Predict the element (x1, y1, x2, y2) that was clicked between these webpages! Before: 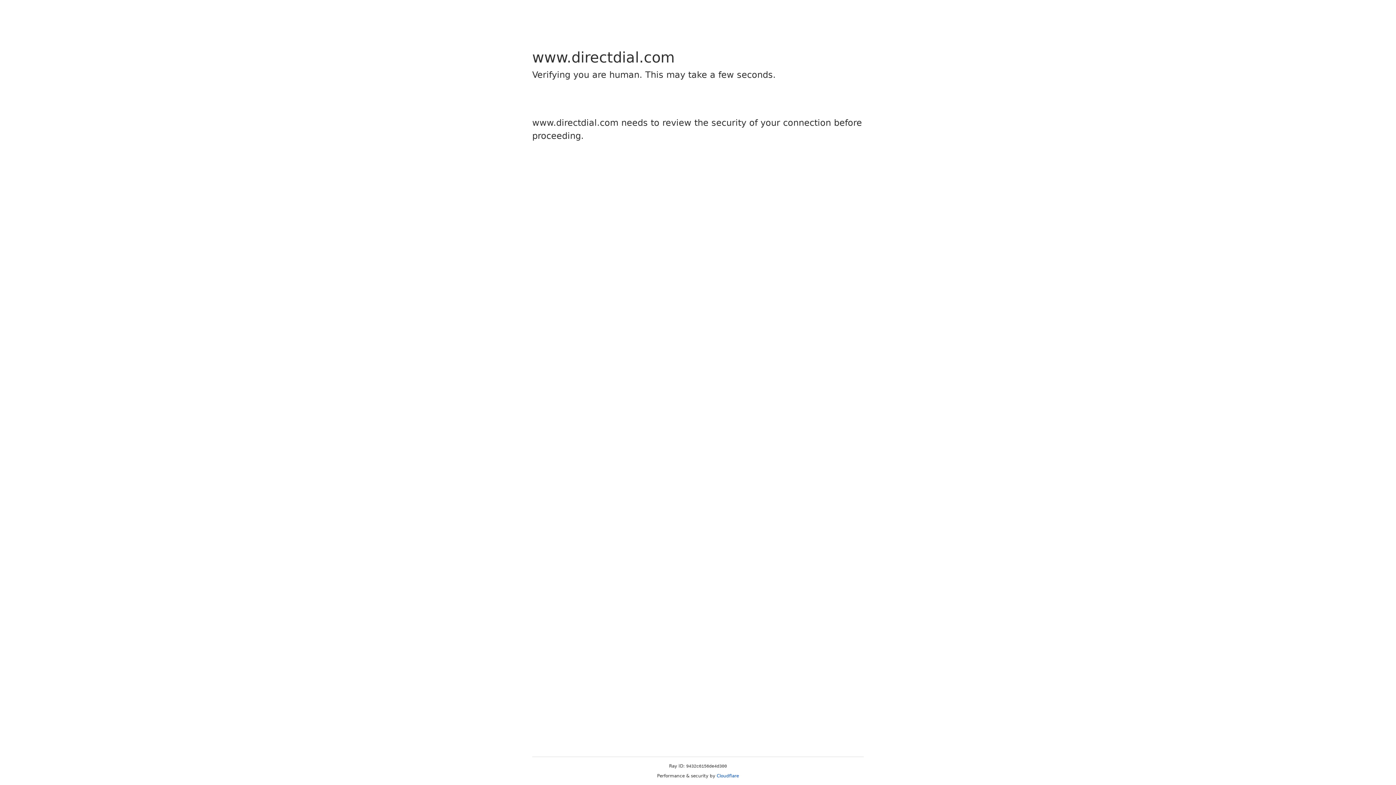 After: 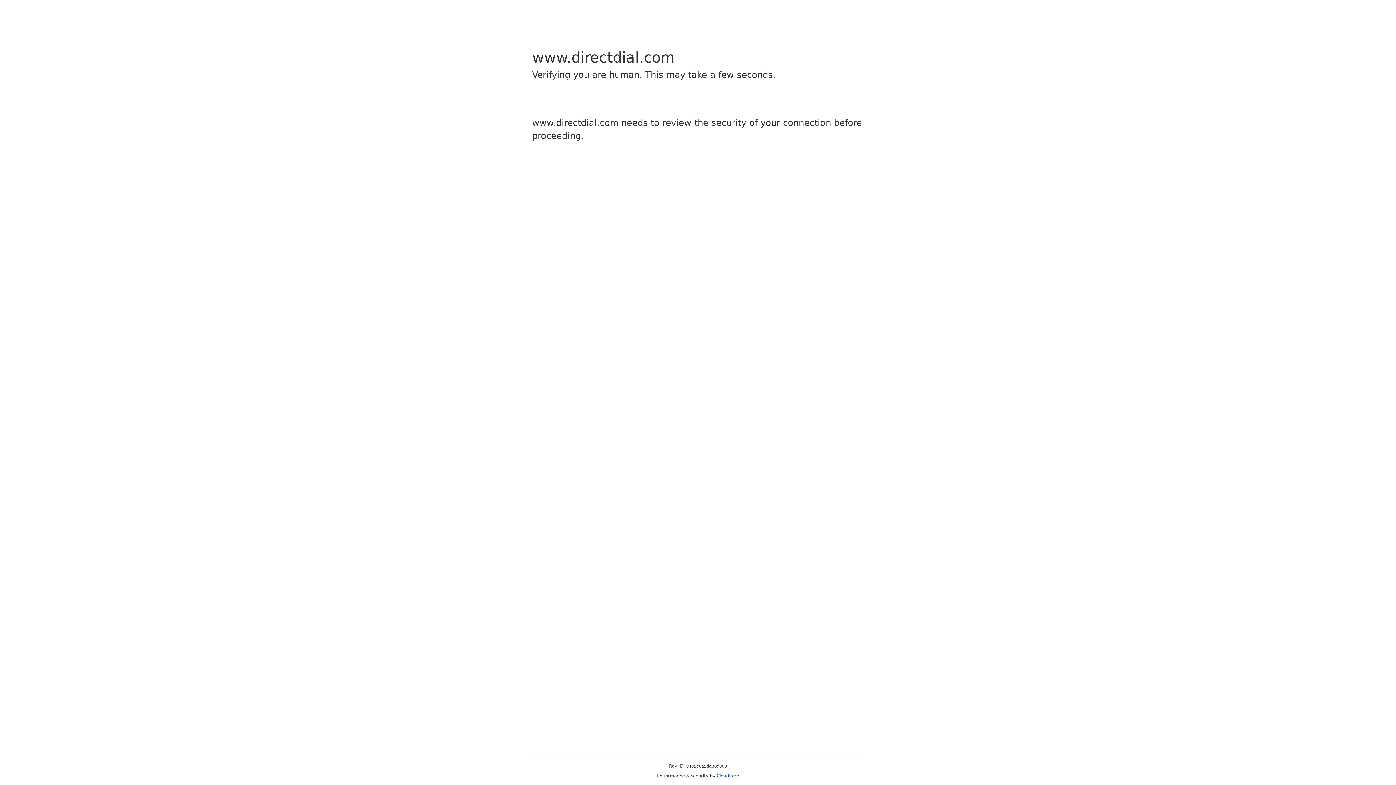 Action: bbox: (716, 773, 739, 778) label: Cloudflare